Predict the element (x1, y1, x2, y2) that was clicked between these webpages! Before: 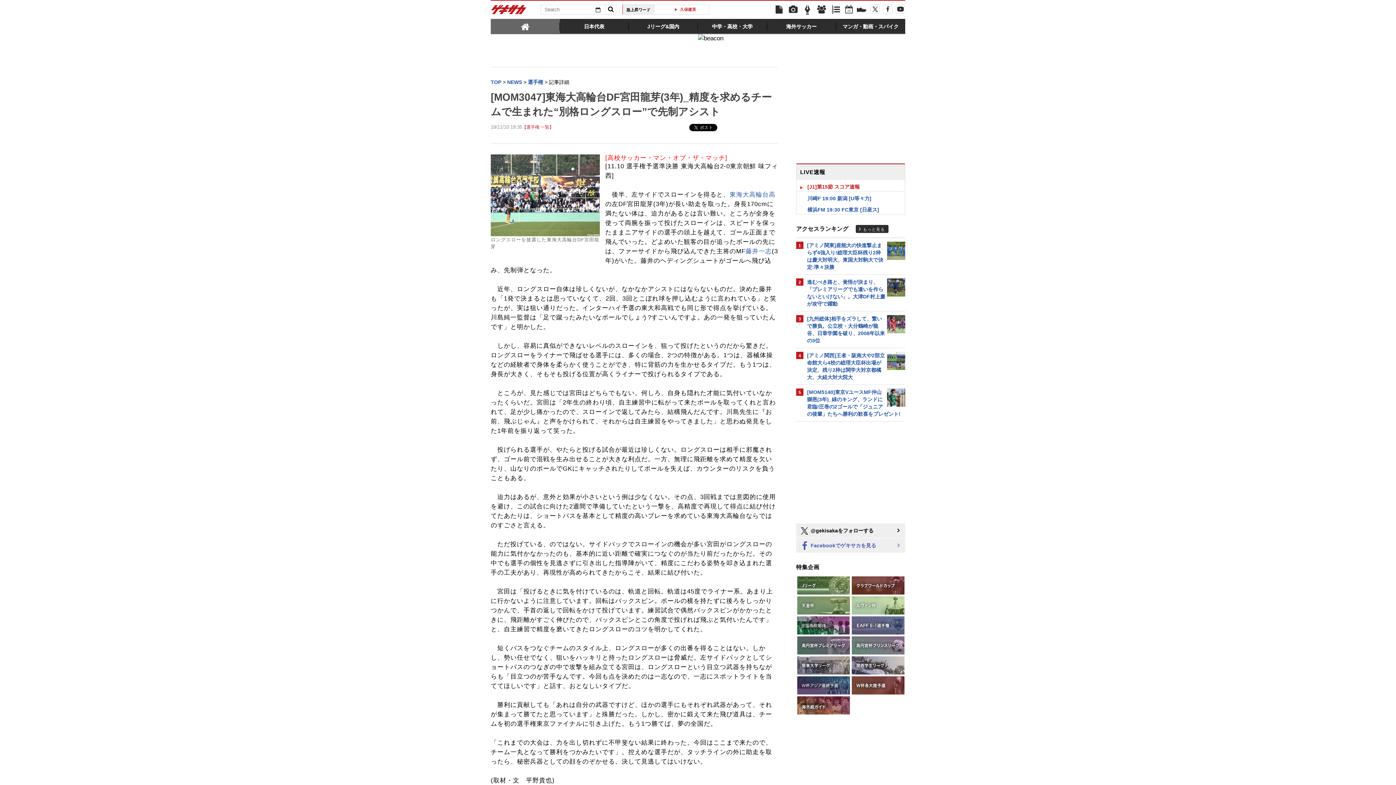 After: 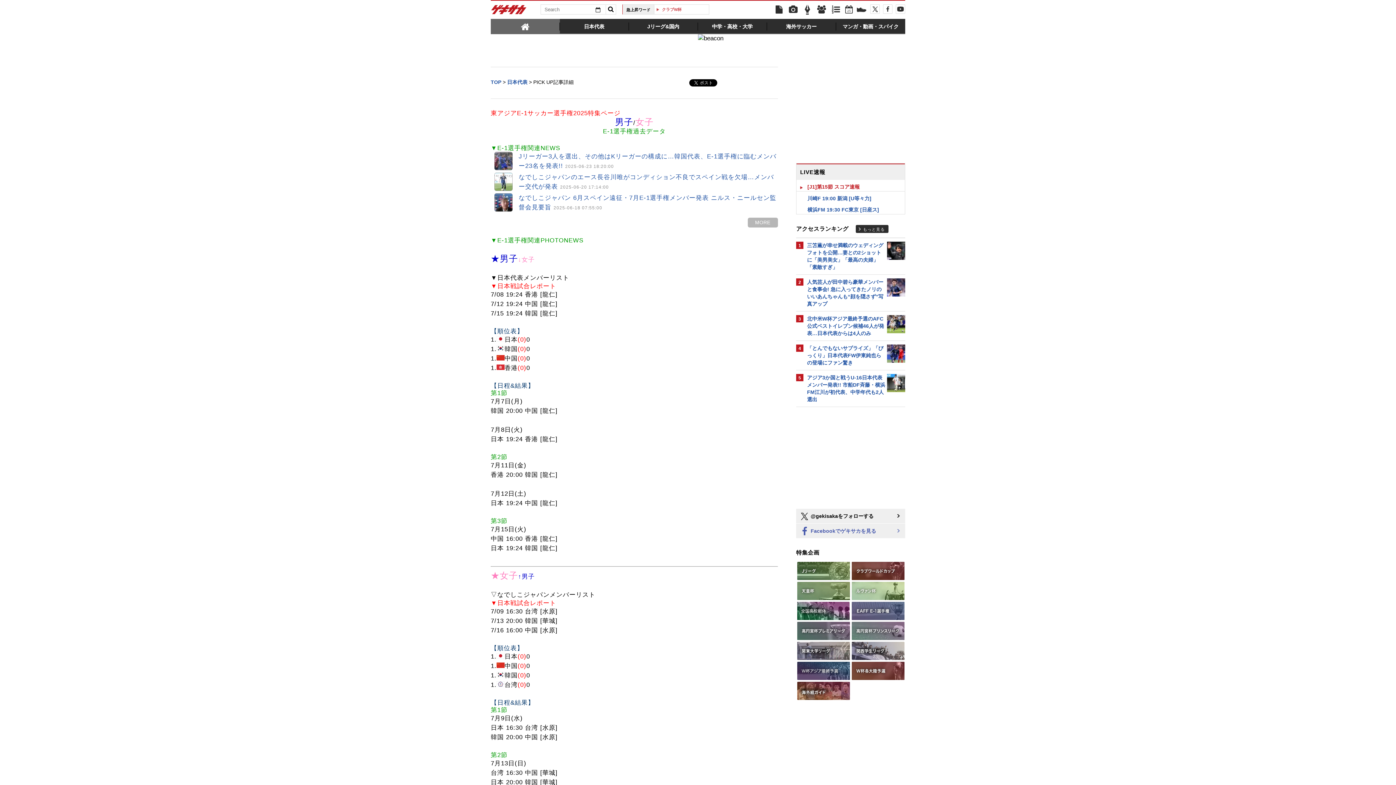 Action: bbox: (851, 616, 905, 634)